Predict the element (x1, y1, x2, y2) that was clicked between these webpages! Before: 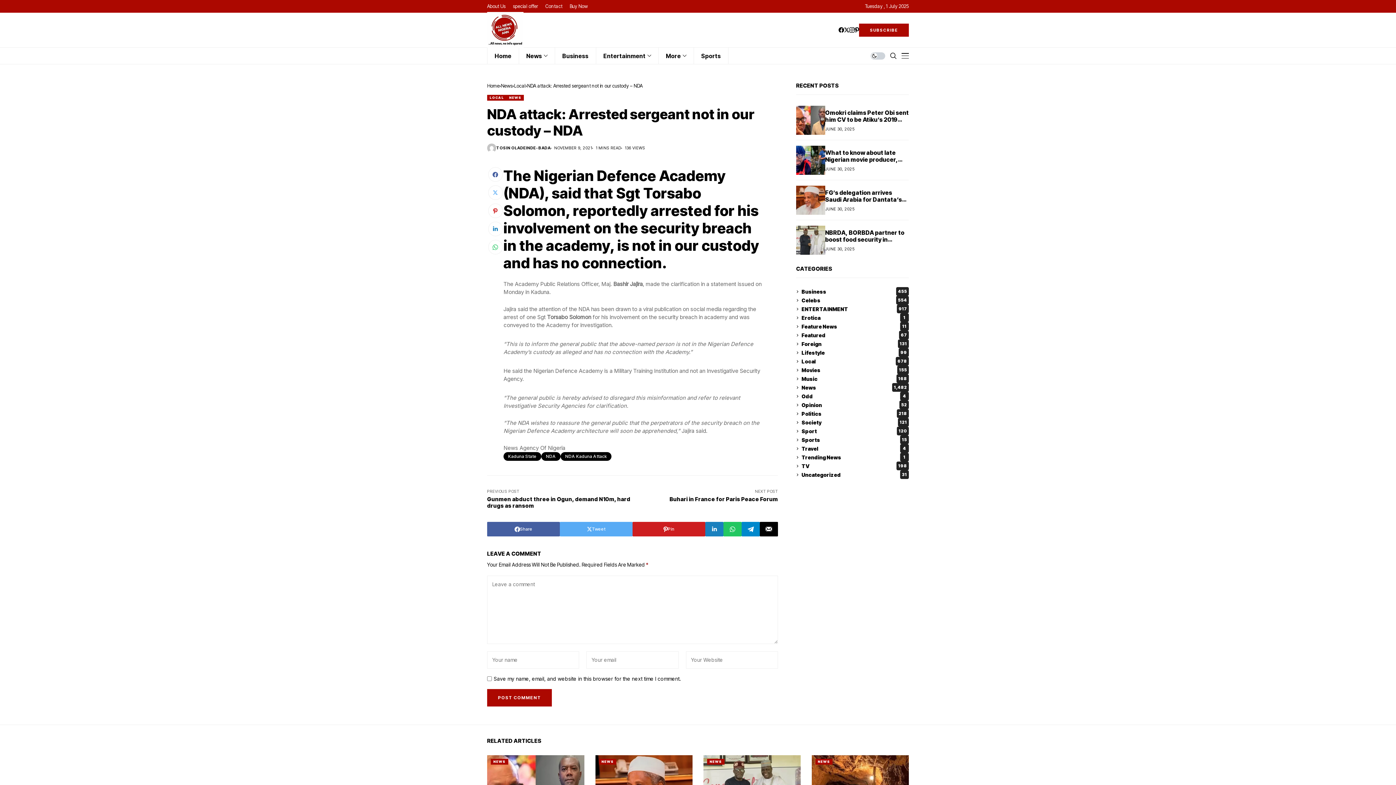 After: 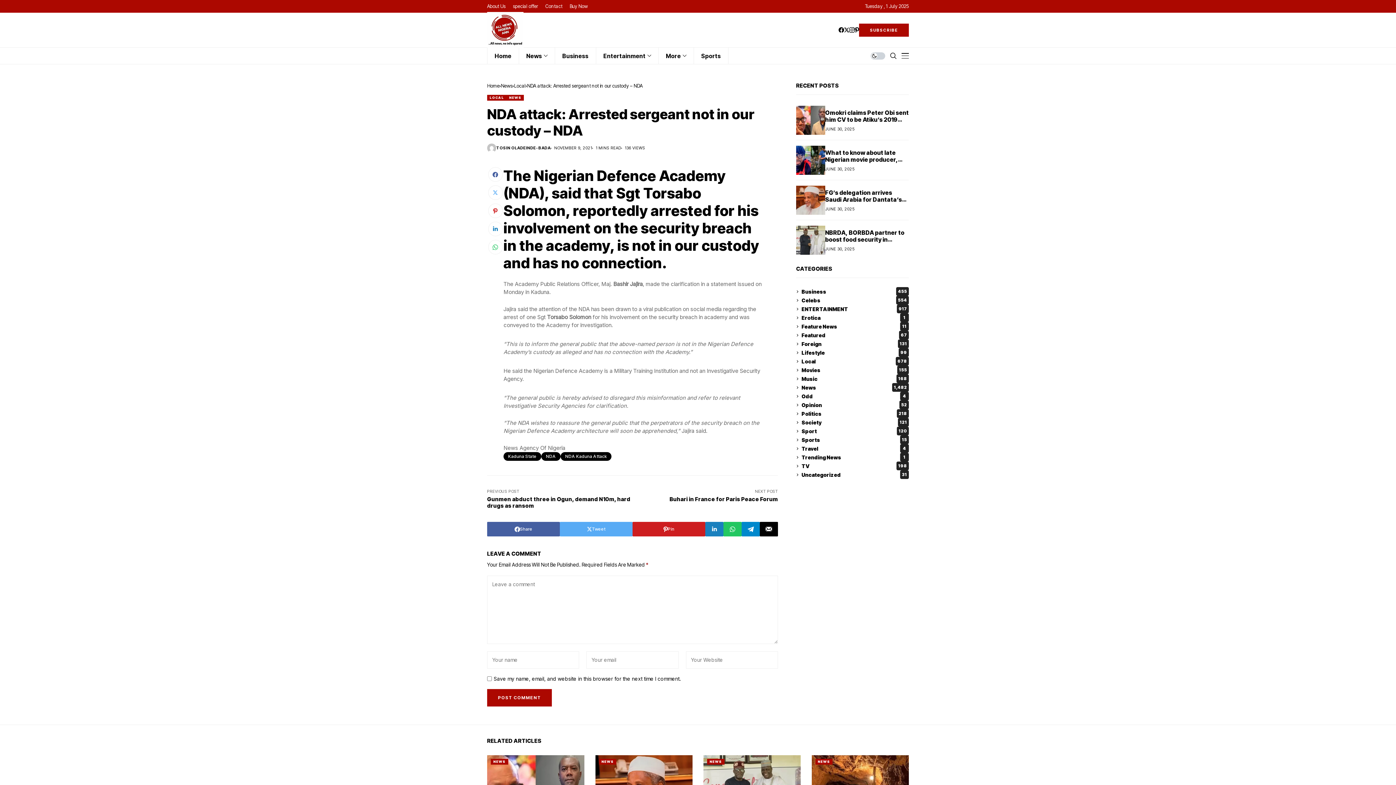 Action: label: Share bbox: (487, 522, 560, 536)